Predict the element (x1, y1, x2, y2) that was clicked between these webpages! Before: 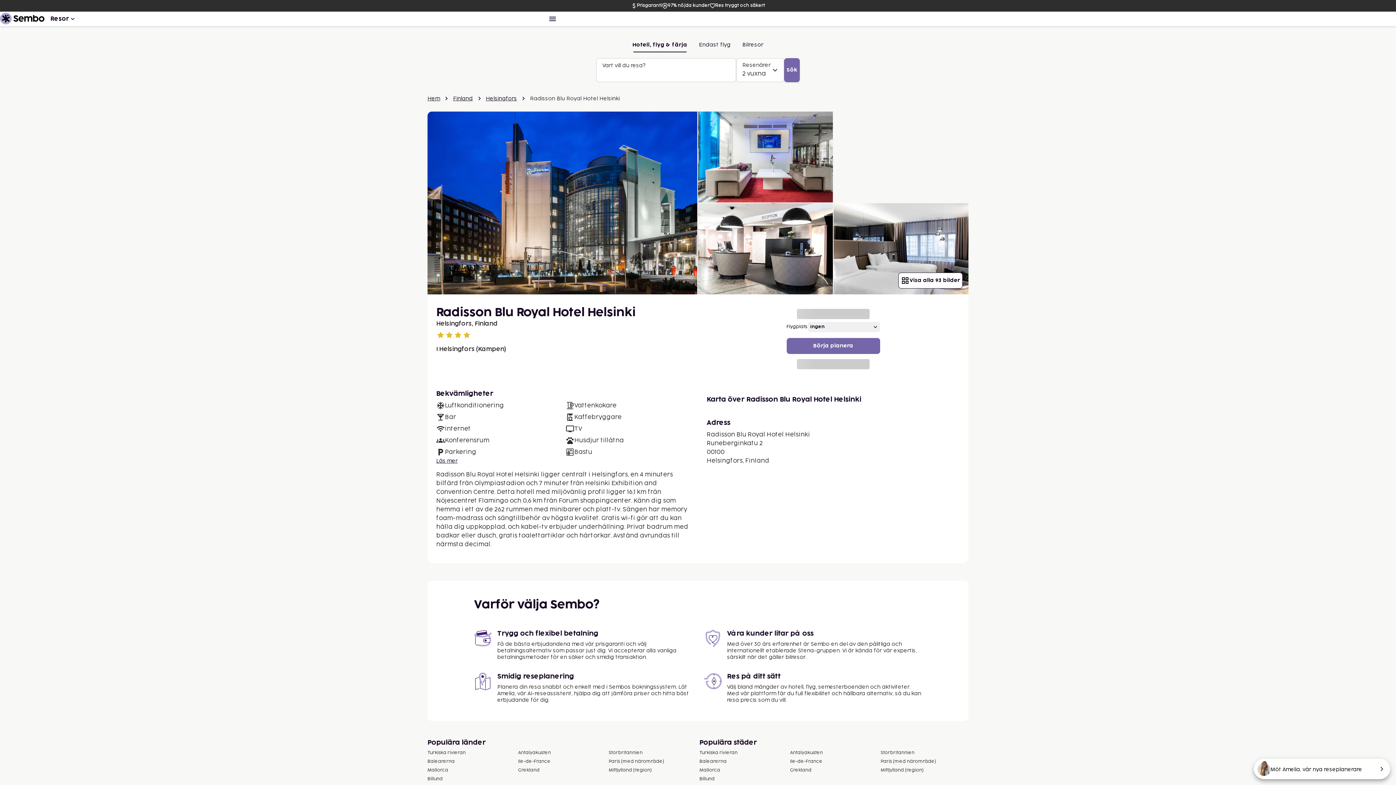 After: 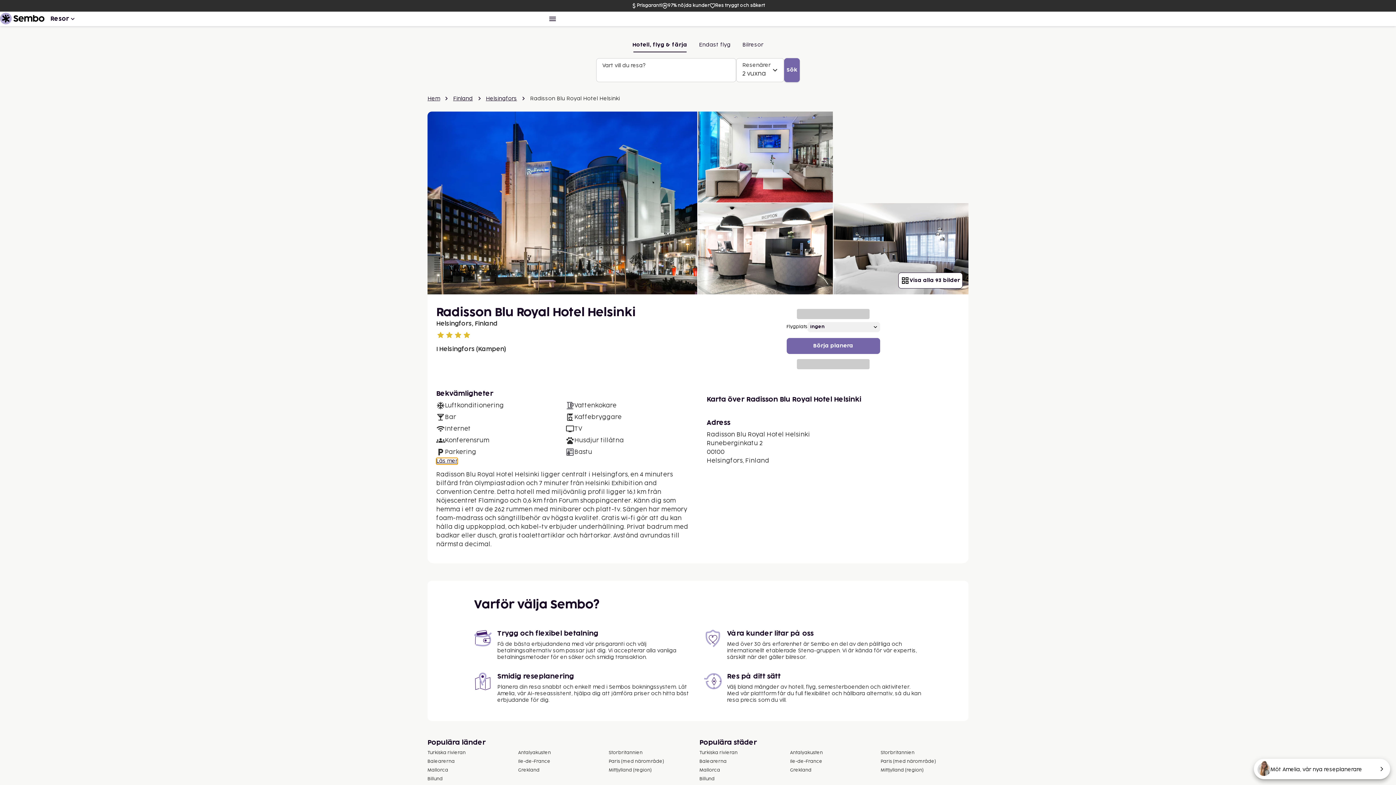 Action: bbox: (436, 458, 457, 464) label: Läs mer